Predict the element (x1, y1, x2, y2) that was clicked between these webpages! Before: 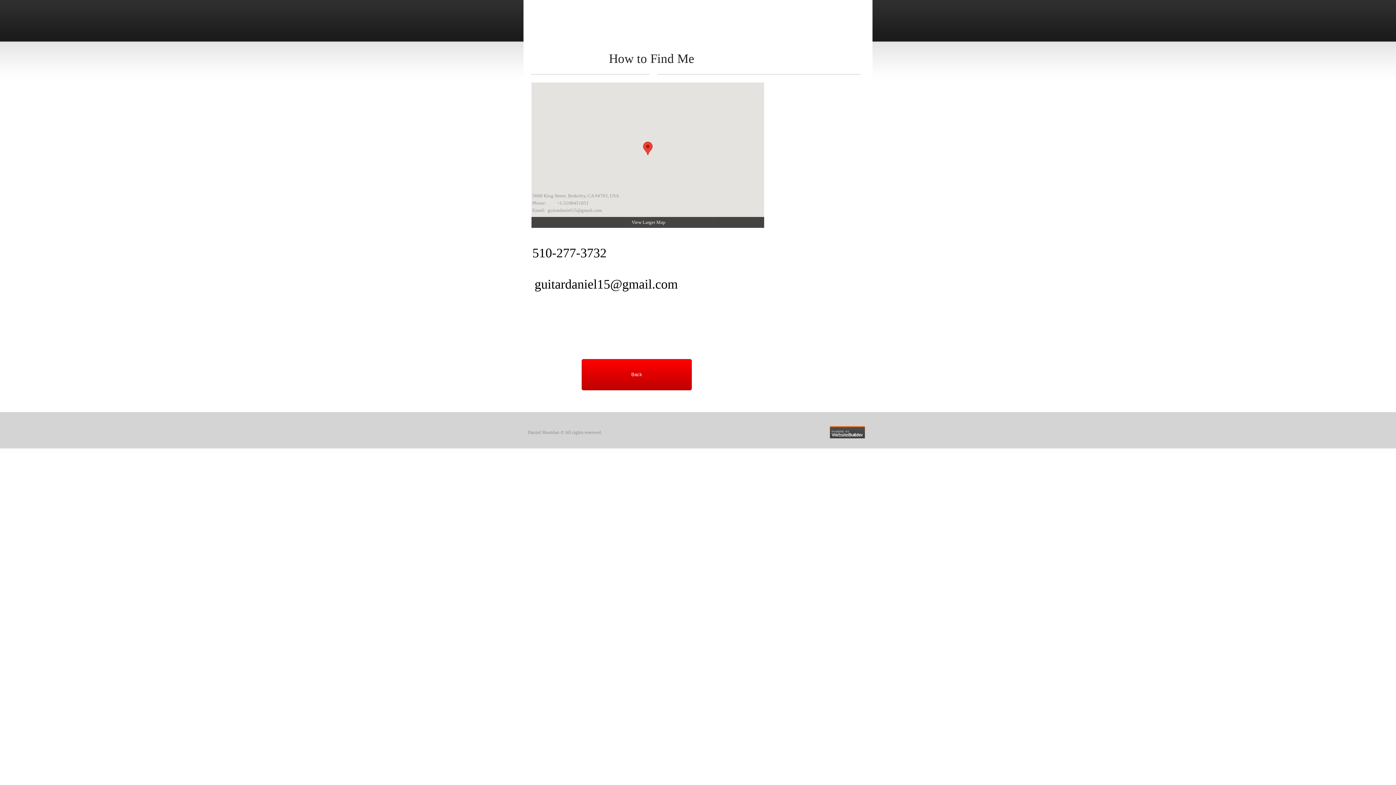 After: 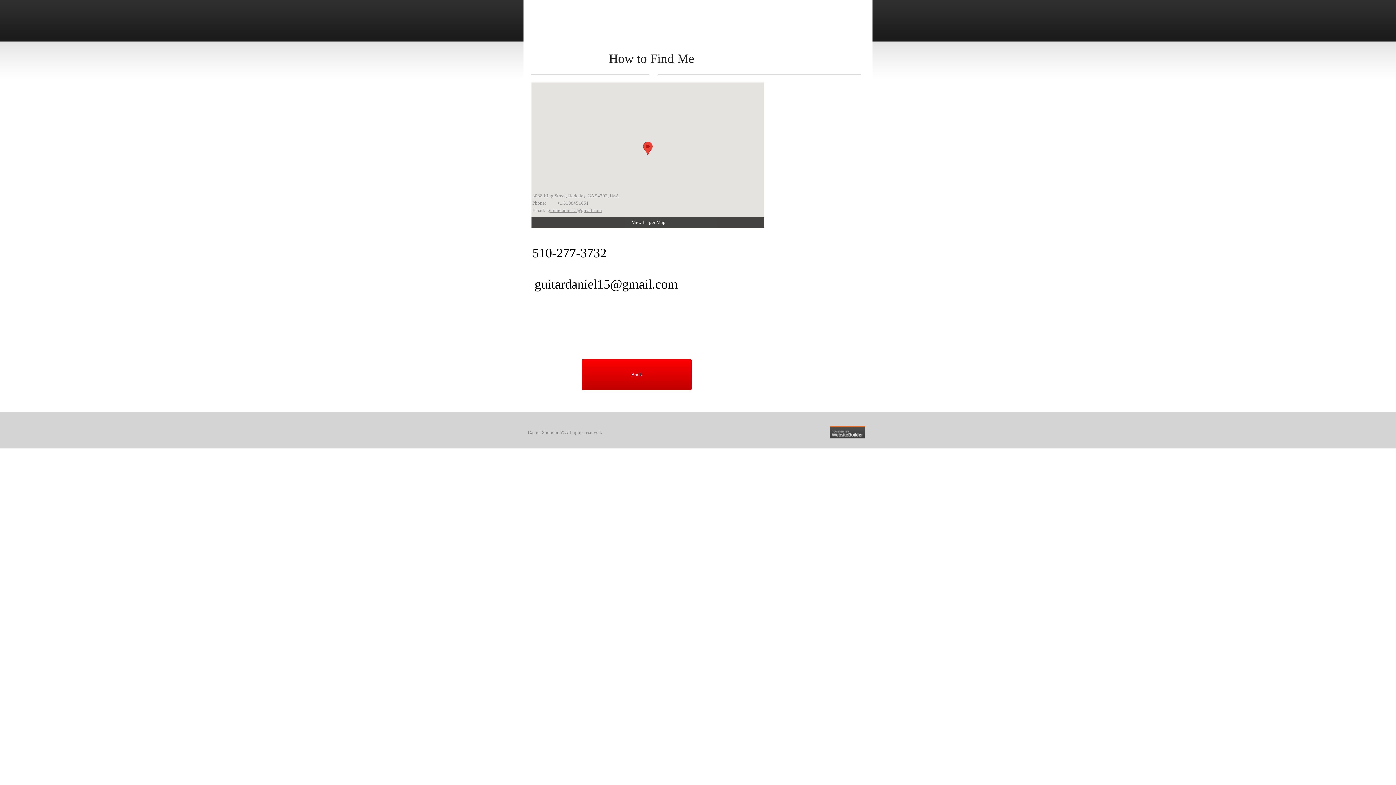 Action: label: guitardaniel15@gmail.com bbox: (547, 207, 602, 213)